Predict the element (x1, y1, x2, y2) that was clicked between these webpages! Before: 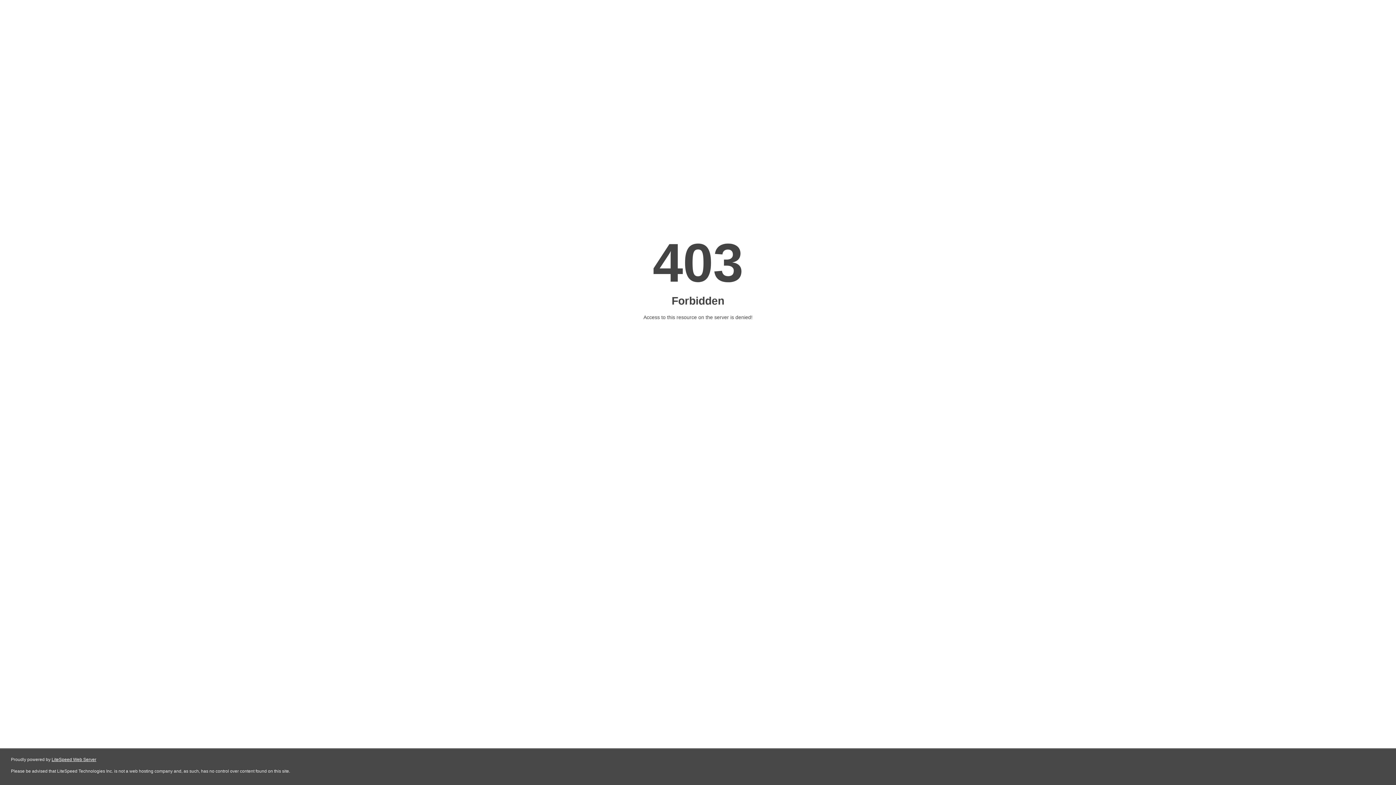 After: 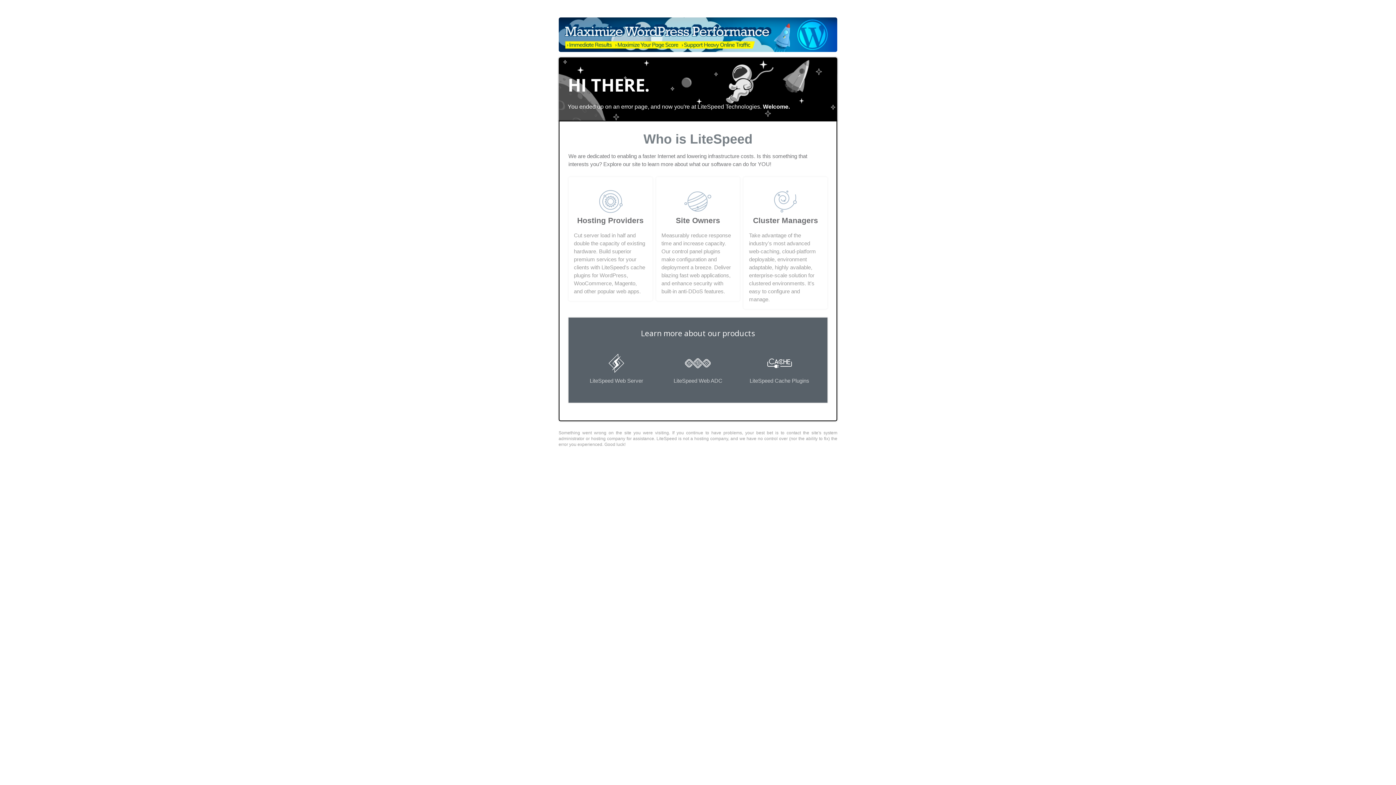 Action: label: LiteSpeed Web Server bbox: (51, 757, 96, 762)